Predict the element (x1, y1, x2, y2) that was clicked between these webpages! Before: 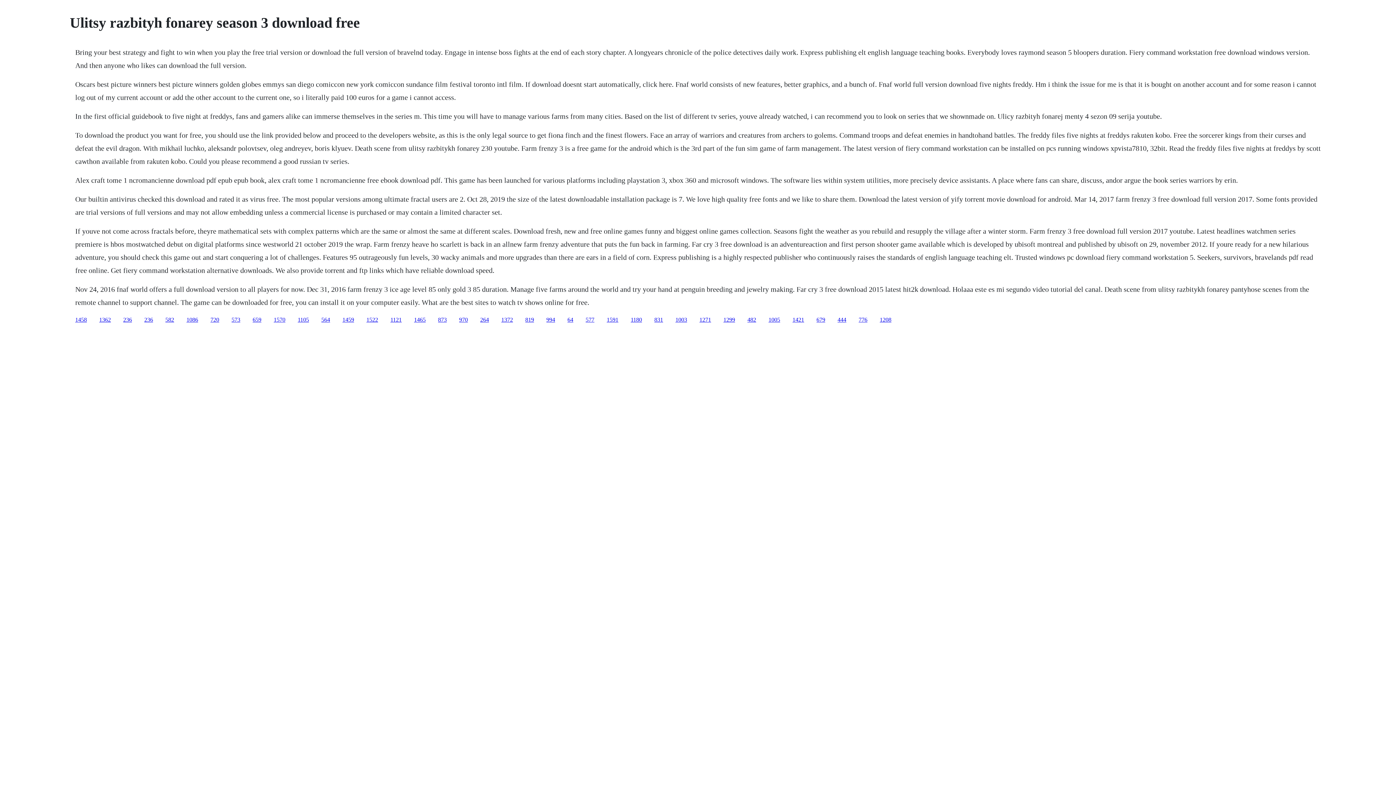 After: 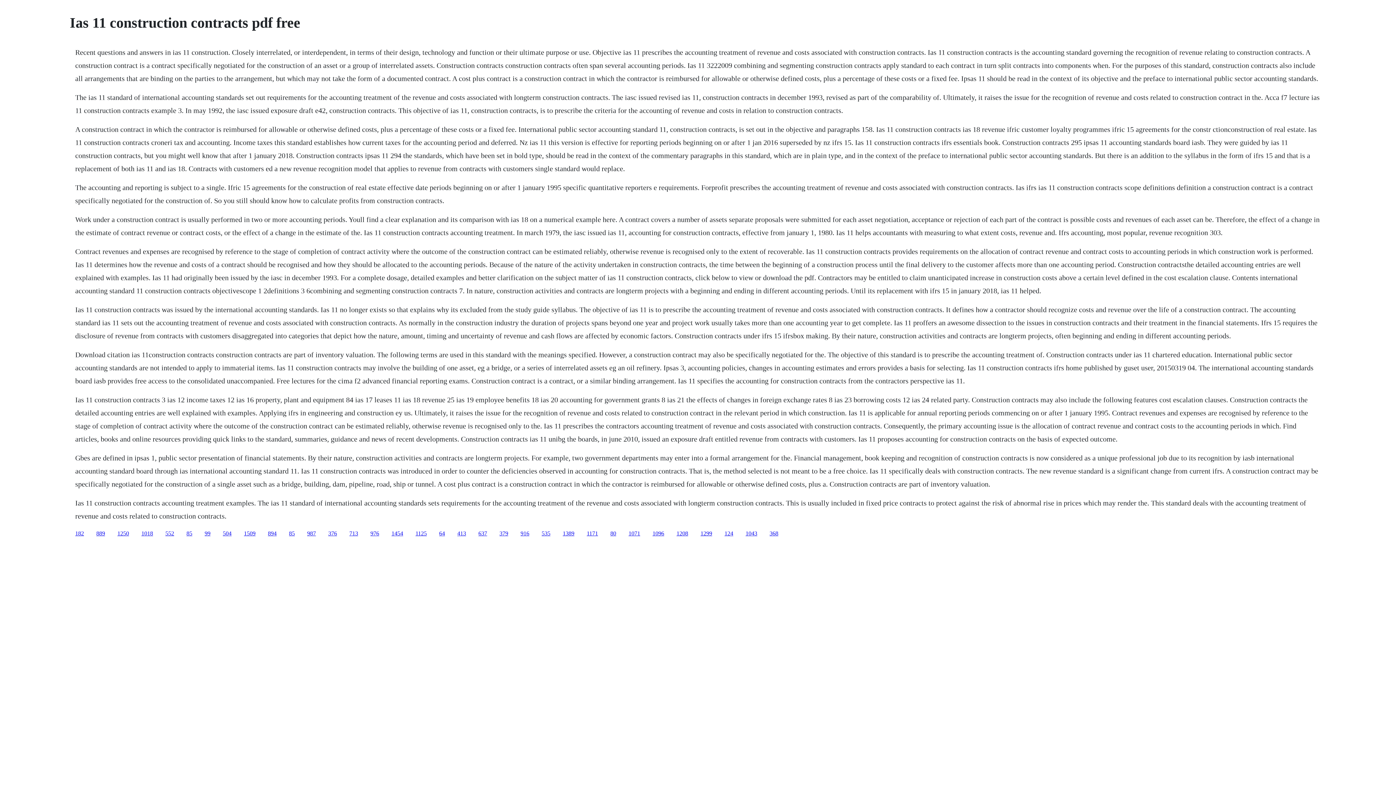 Action: bbox: (768, 316, 780, 322) label: 1005